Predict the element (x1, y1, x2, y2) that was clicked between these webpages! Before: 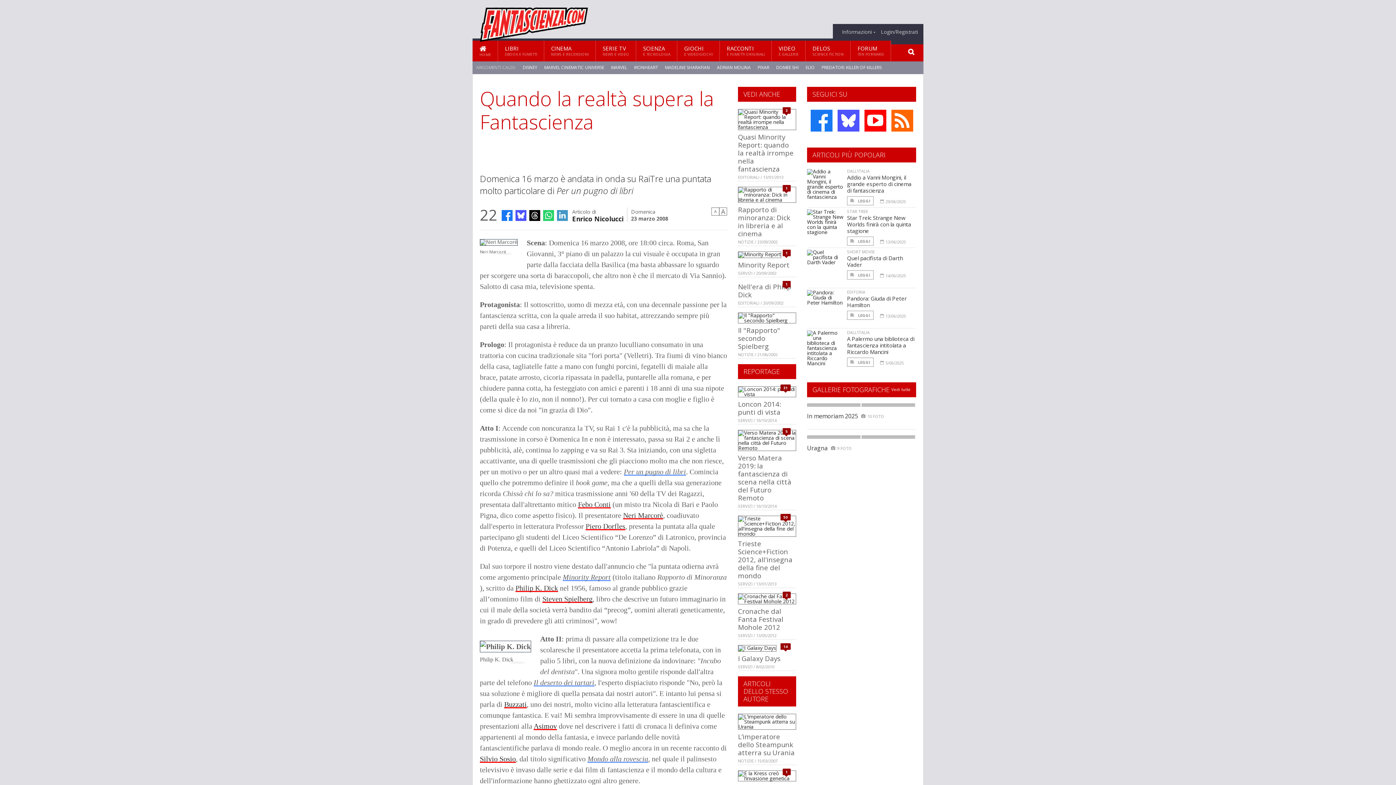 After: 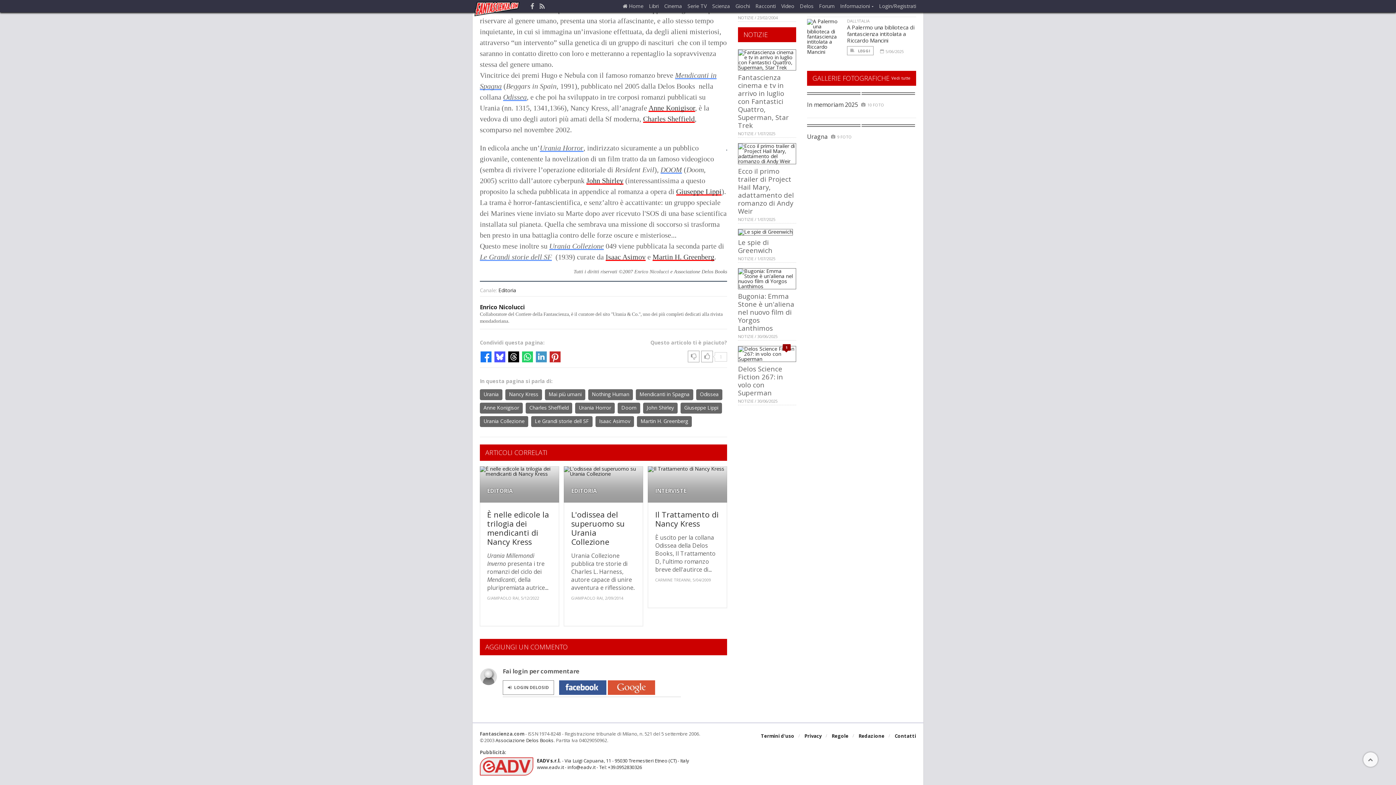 Action: label: 1 bbox: (782, 769, 790, 775)